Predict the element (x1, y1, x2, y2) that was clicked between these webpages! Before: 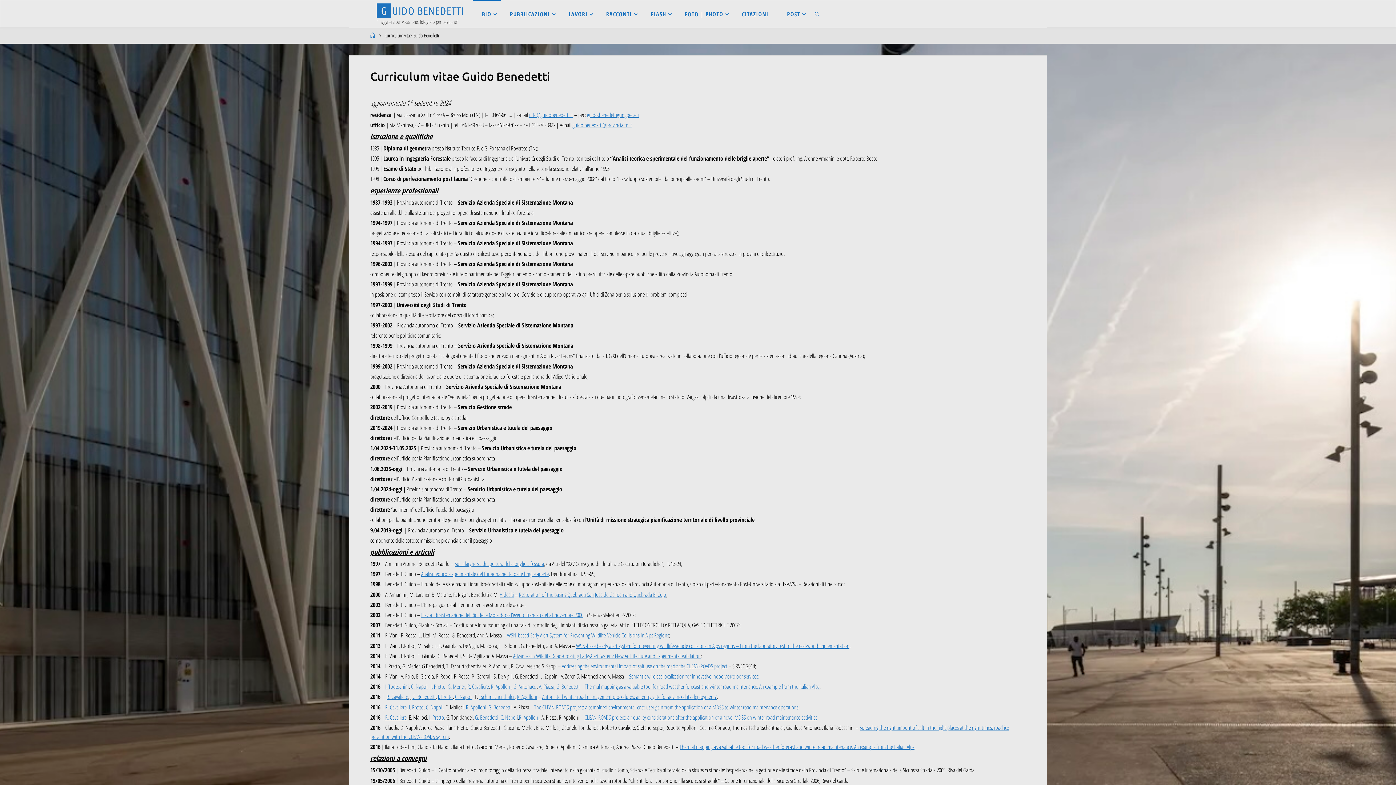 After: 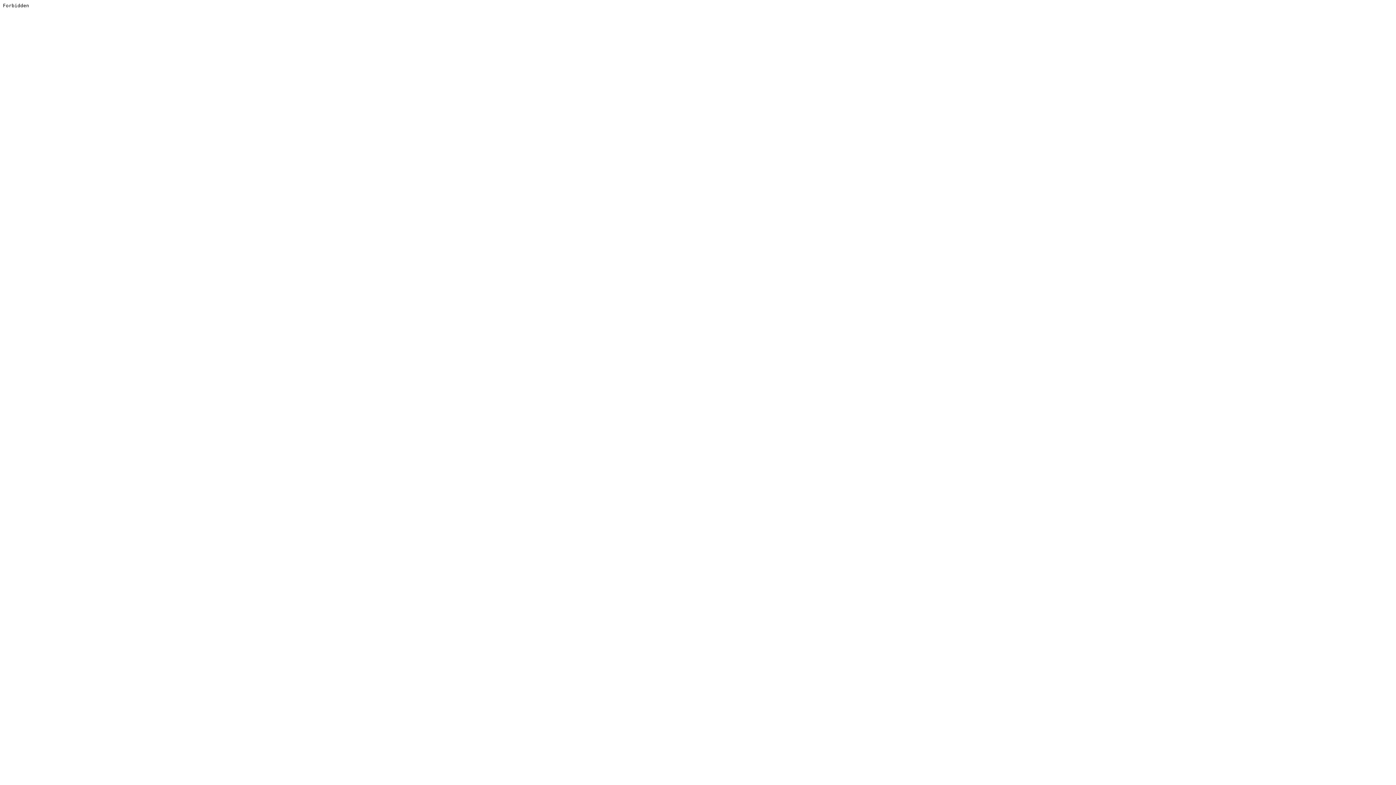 Action: label: The CLEAN-ROADS project: a combined environmental-cost-user gain from the application of a MDSS to winter road maintenance operations bbox: (534, 703, 798, 711)